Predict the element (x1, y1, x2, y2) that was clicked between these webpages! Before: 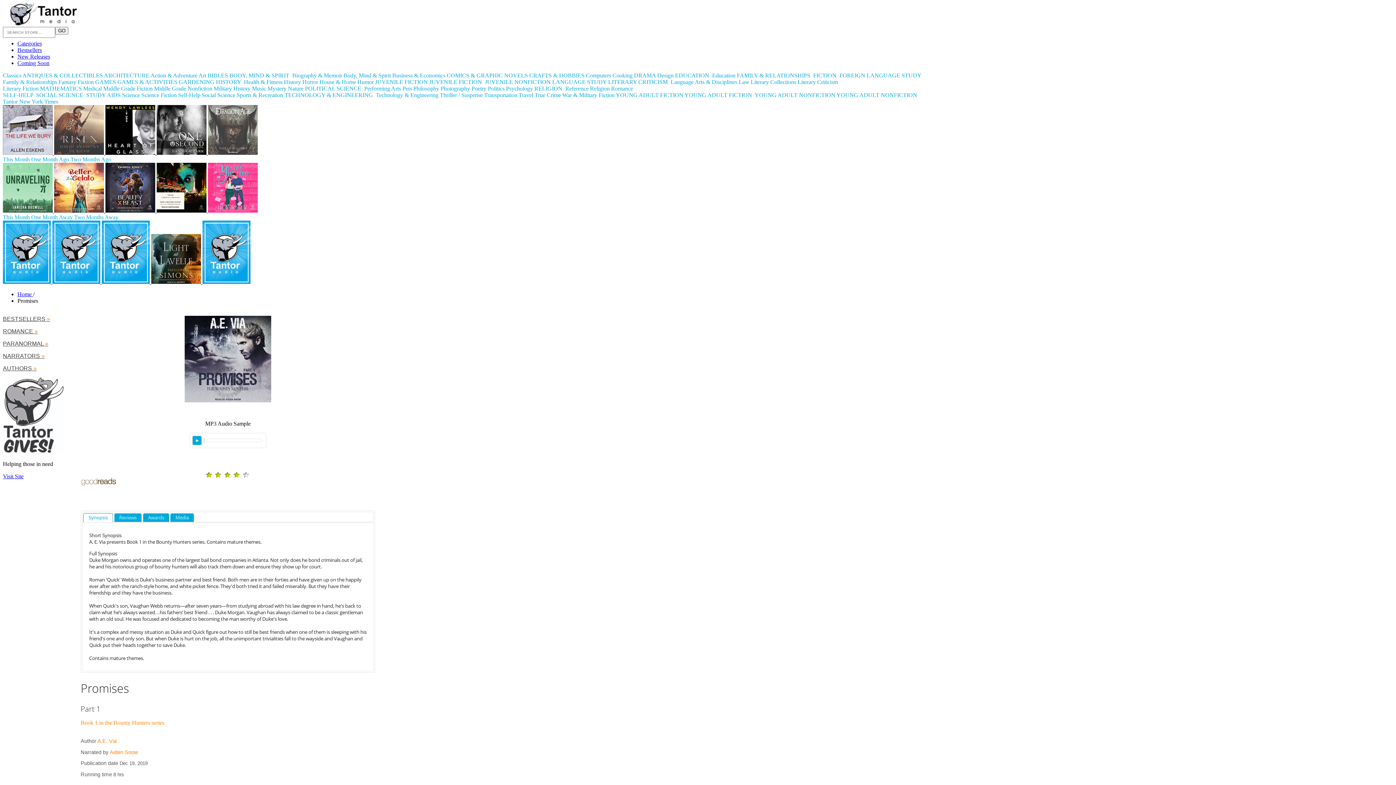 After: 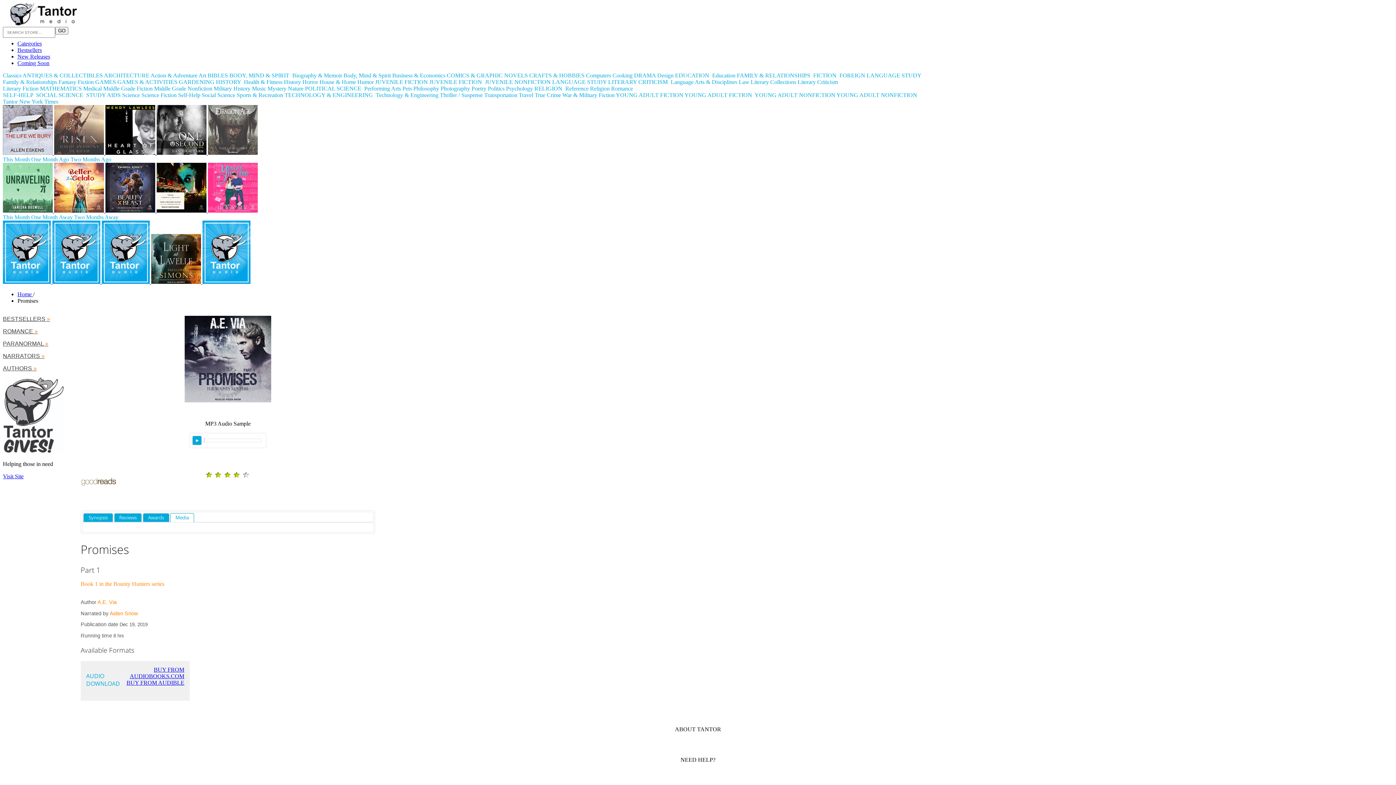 Action: bbox: (170, 513, 193, 522) label: Media